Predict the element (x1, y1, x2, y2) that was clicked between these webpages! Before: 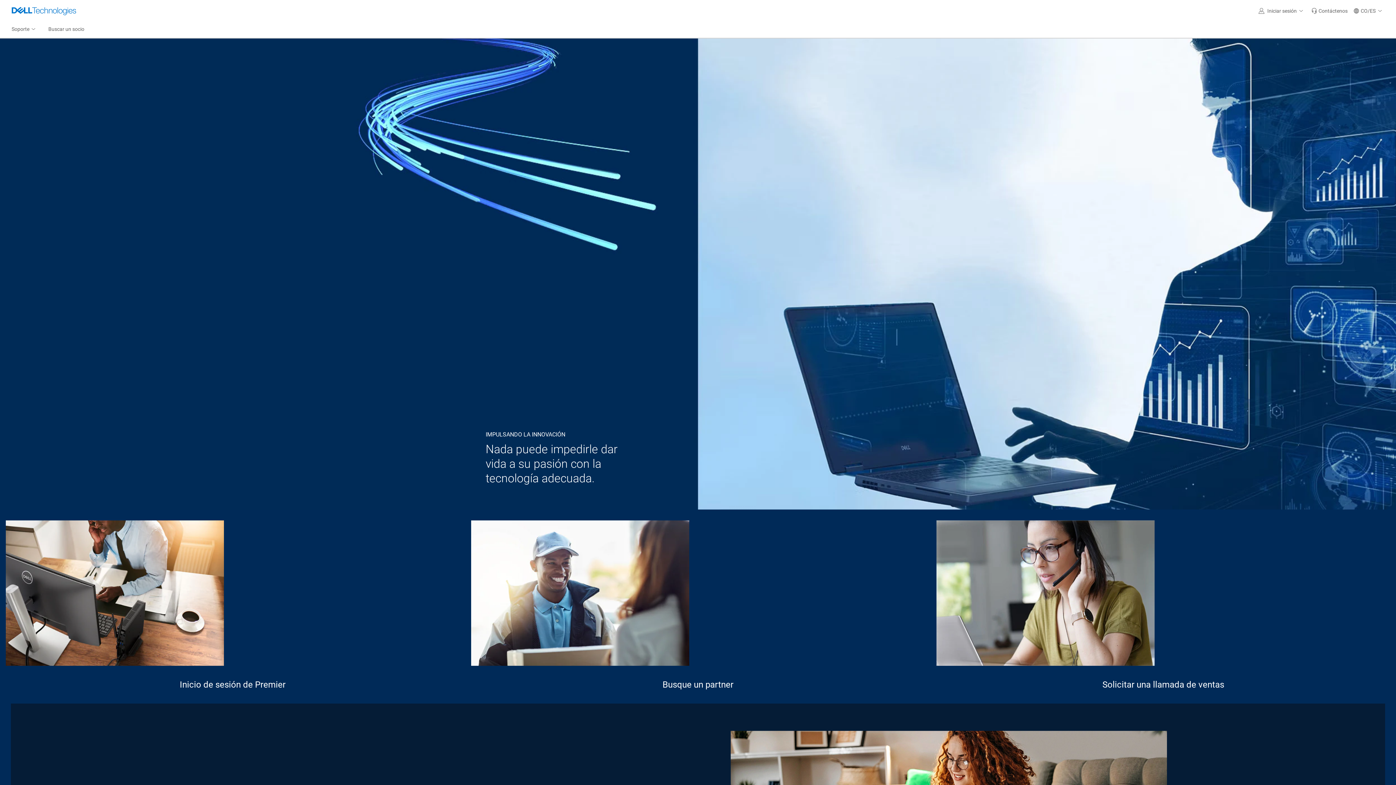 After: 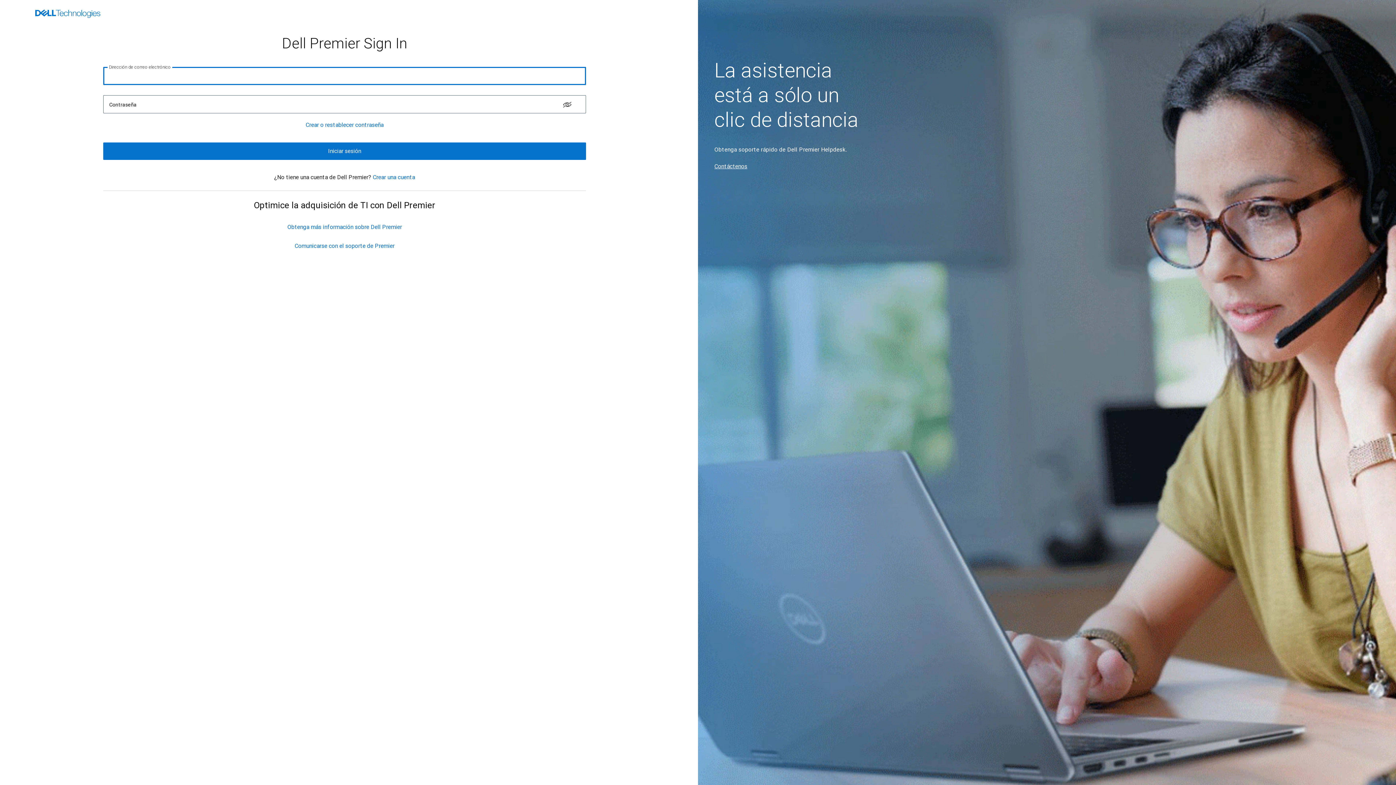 Action: bbox: (179, 680, 285, 690) label: Inicio de sesión de Premier